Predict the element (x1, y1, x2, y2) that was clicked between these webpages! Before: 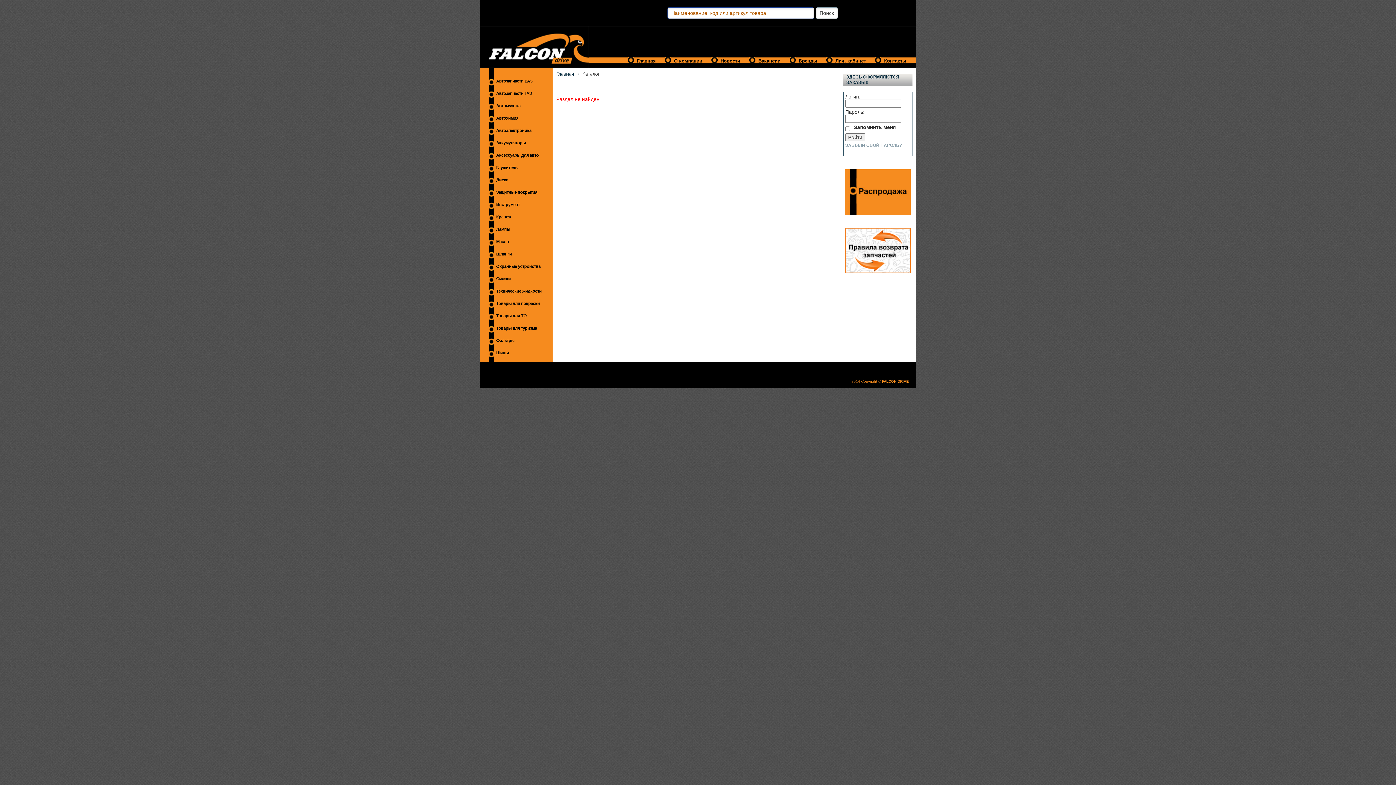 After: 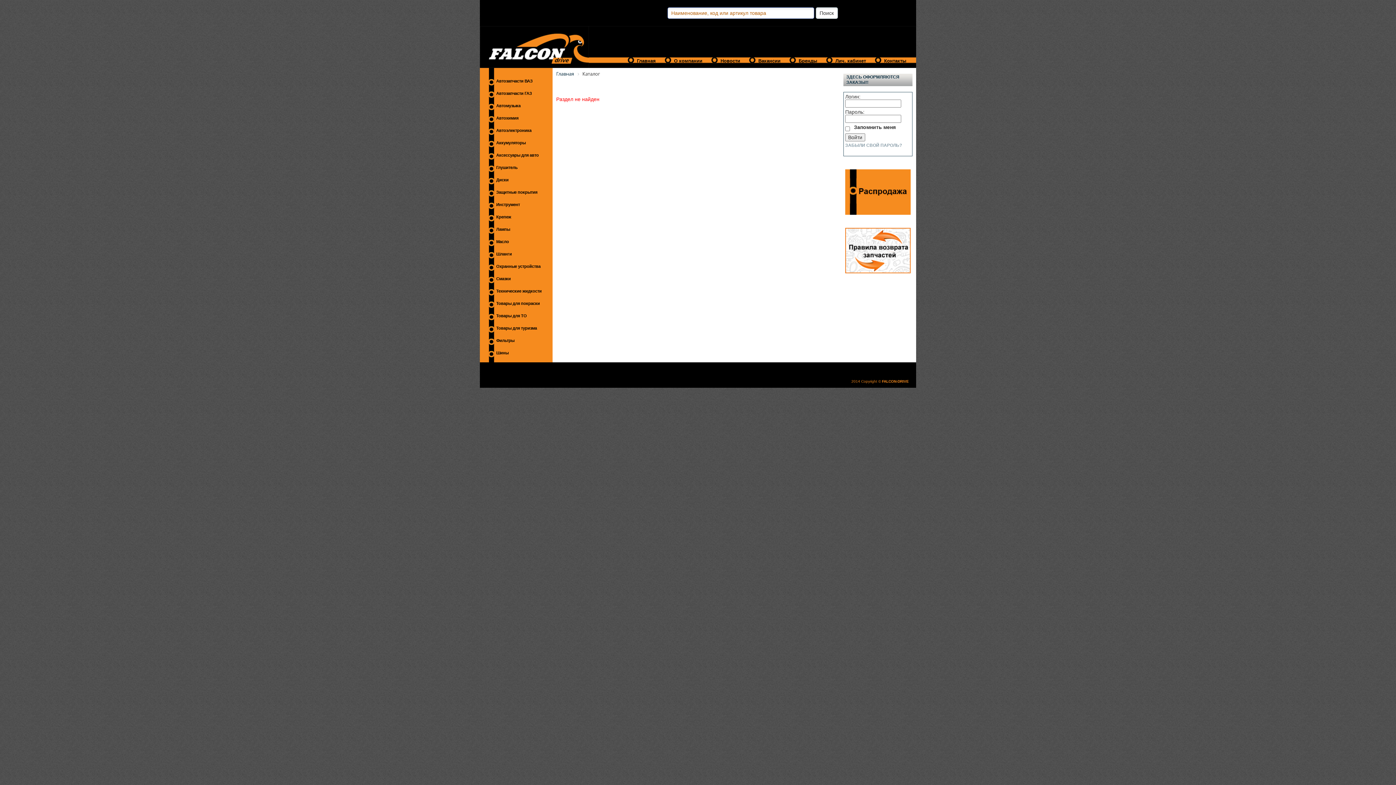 Action: label: FALCON-DRIVE bbox: (882, 379, 909, 383)